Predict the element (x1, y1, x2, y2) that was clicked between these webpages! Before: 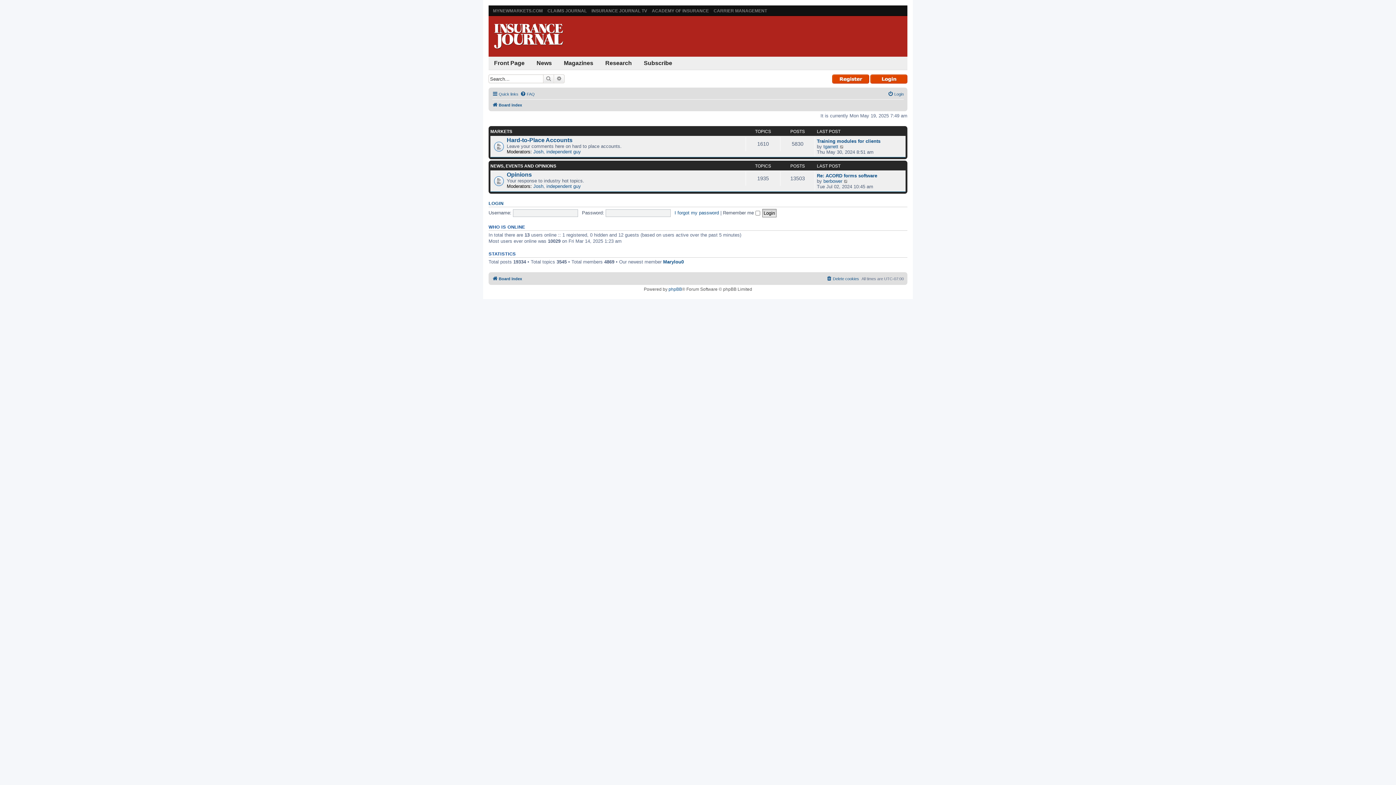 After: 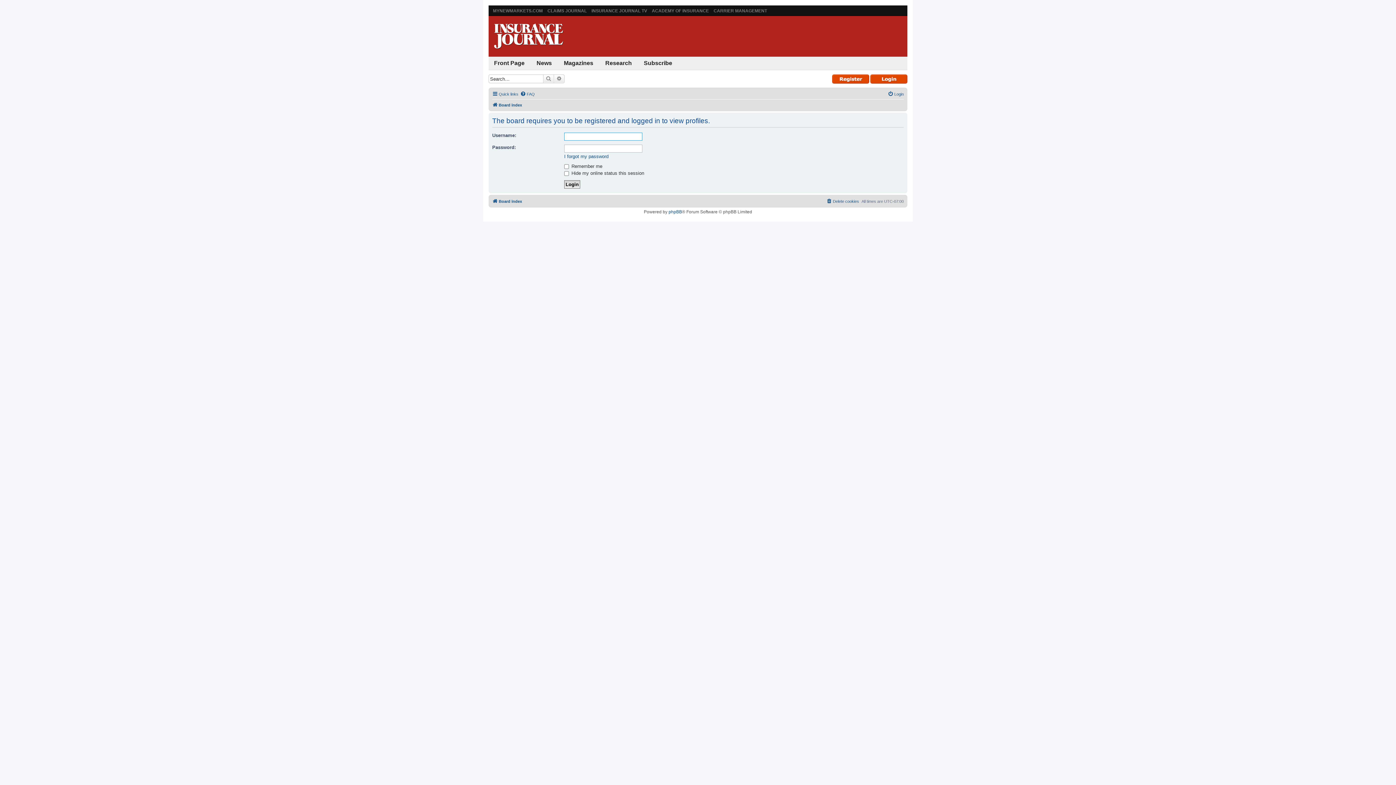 Action: bbox: (663, 258, 684, 265) label: Marylou0